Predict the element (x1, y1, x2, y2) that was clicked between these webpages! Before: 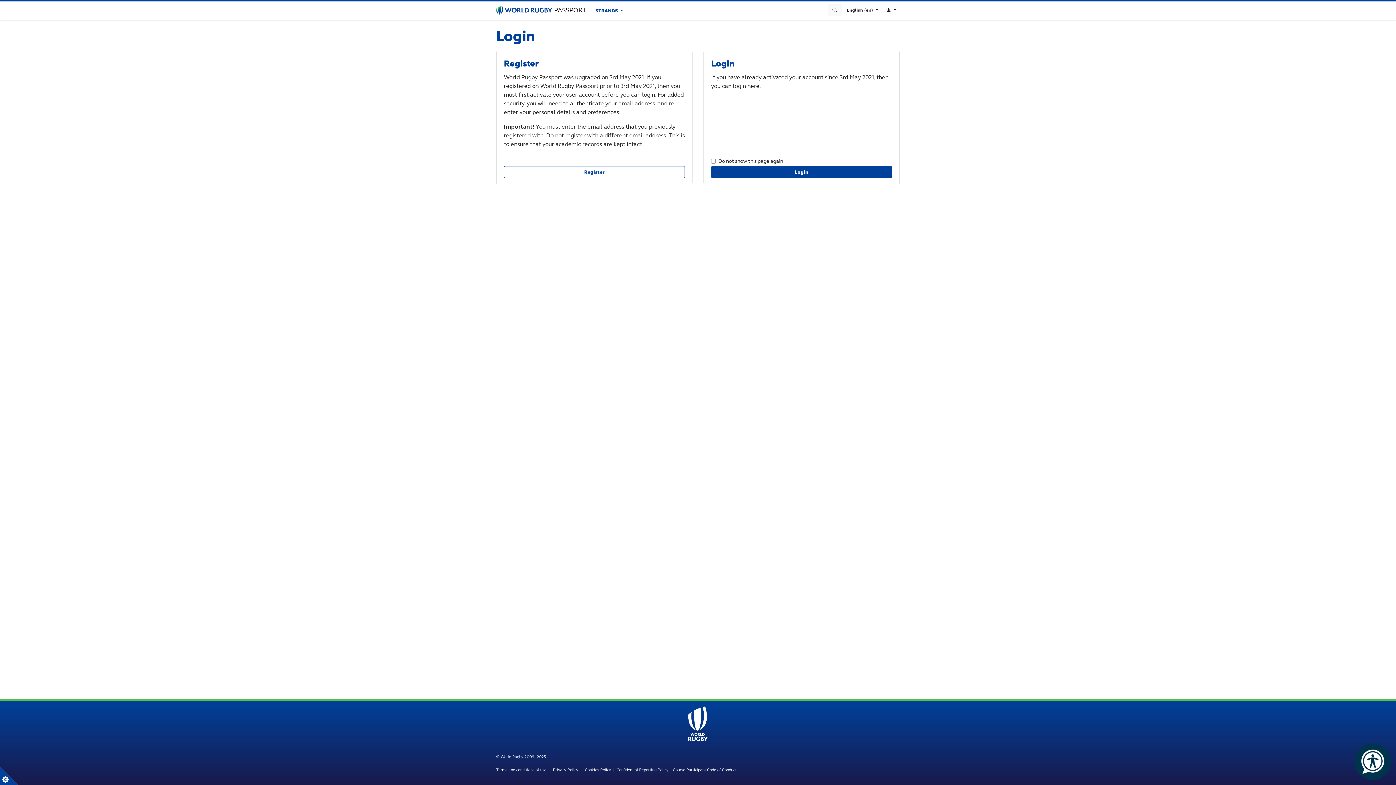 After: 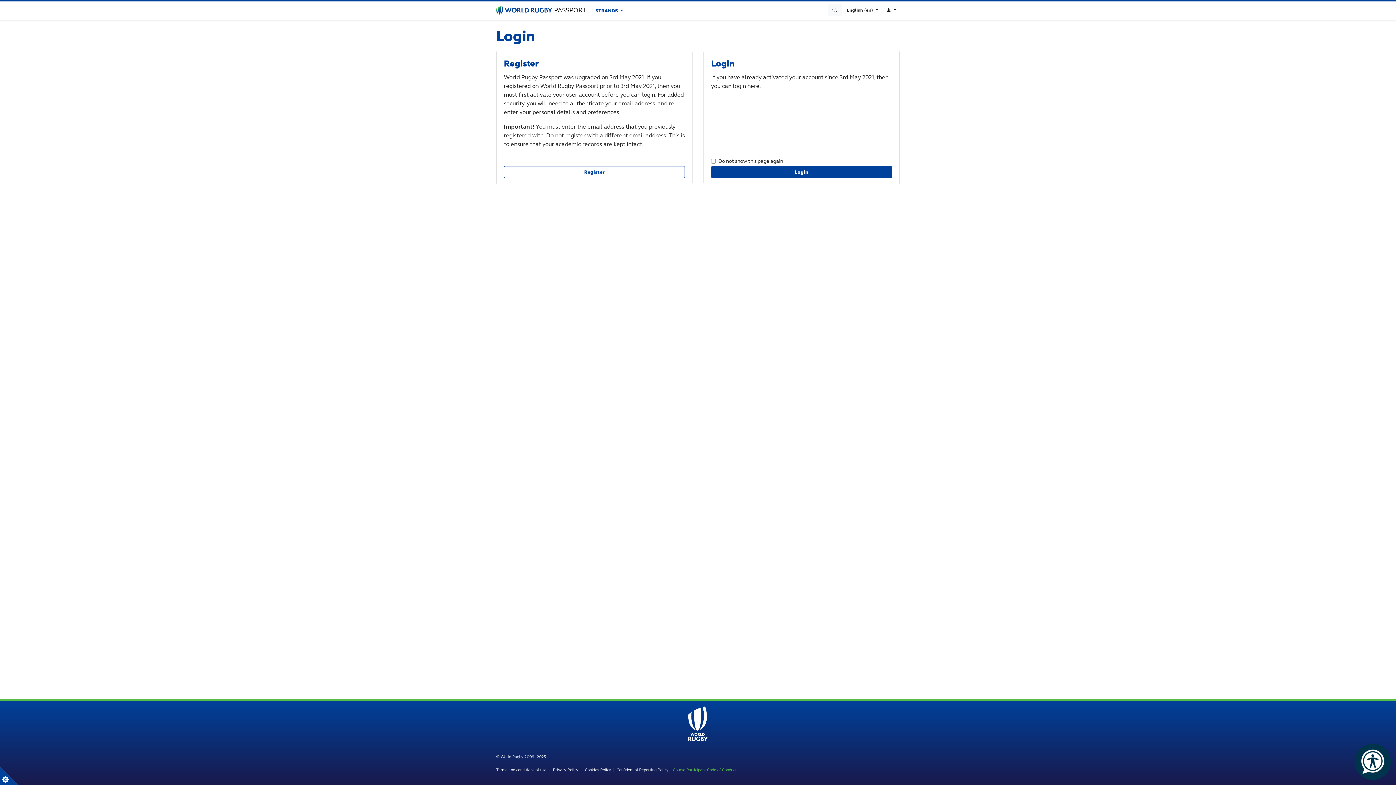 Action: label: Course Participant Code of Conduct bbox: (673, 767, 736, 772)